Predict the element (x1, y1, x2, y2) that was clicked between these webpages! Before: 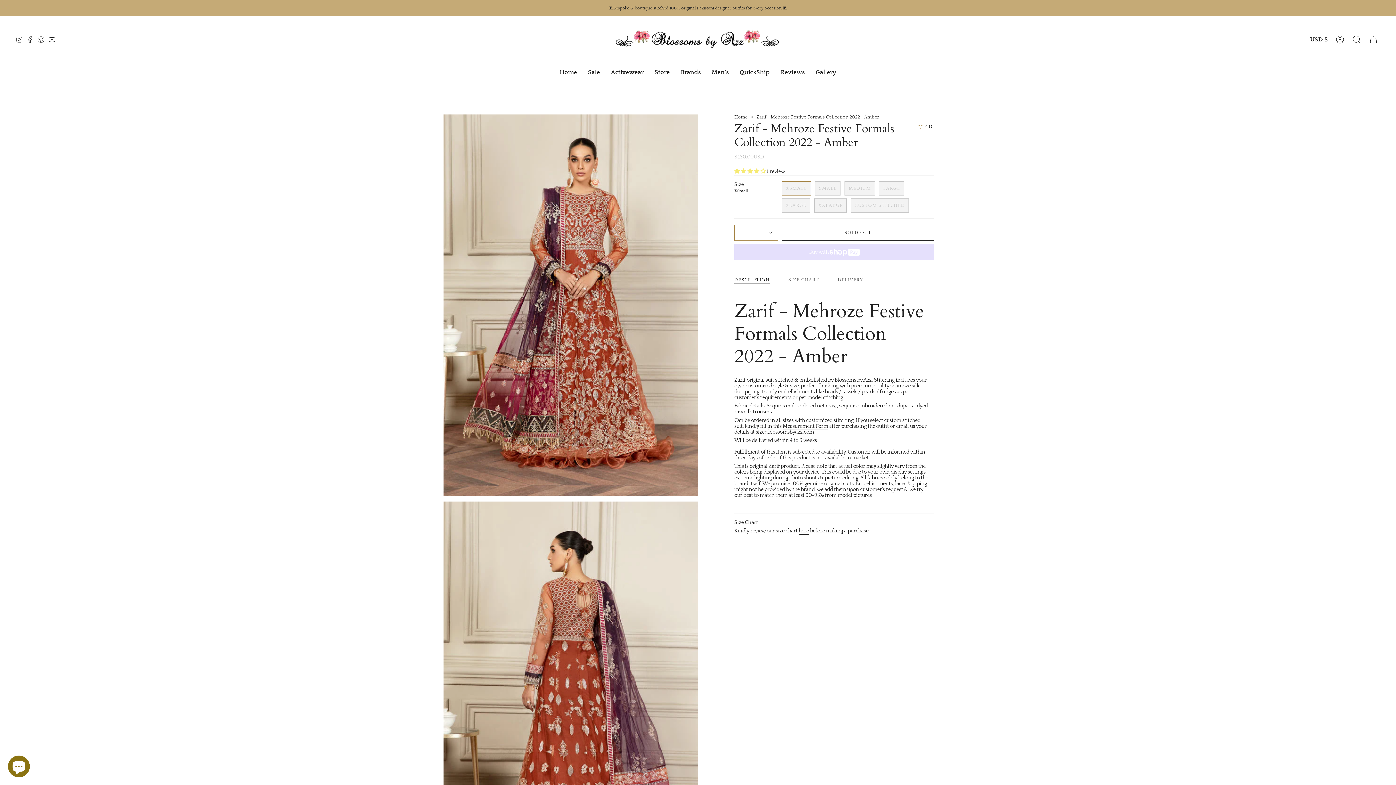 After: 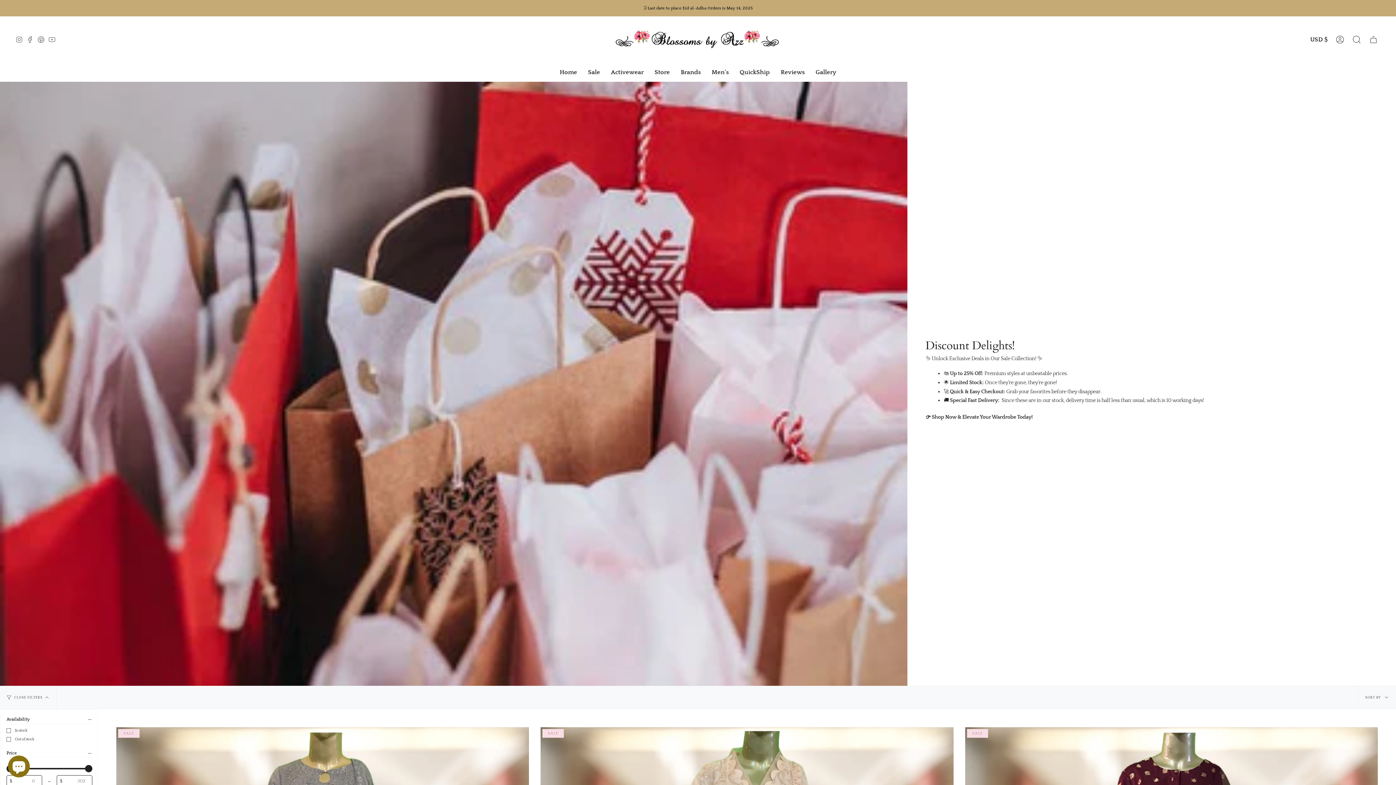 Action: bbox: (582, 63, 605, 81) label: Sale